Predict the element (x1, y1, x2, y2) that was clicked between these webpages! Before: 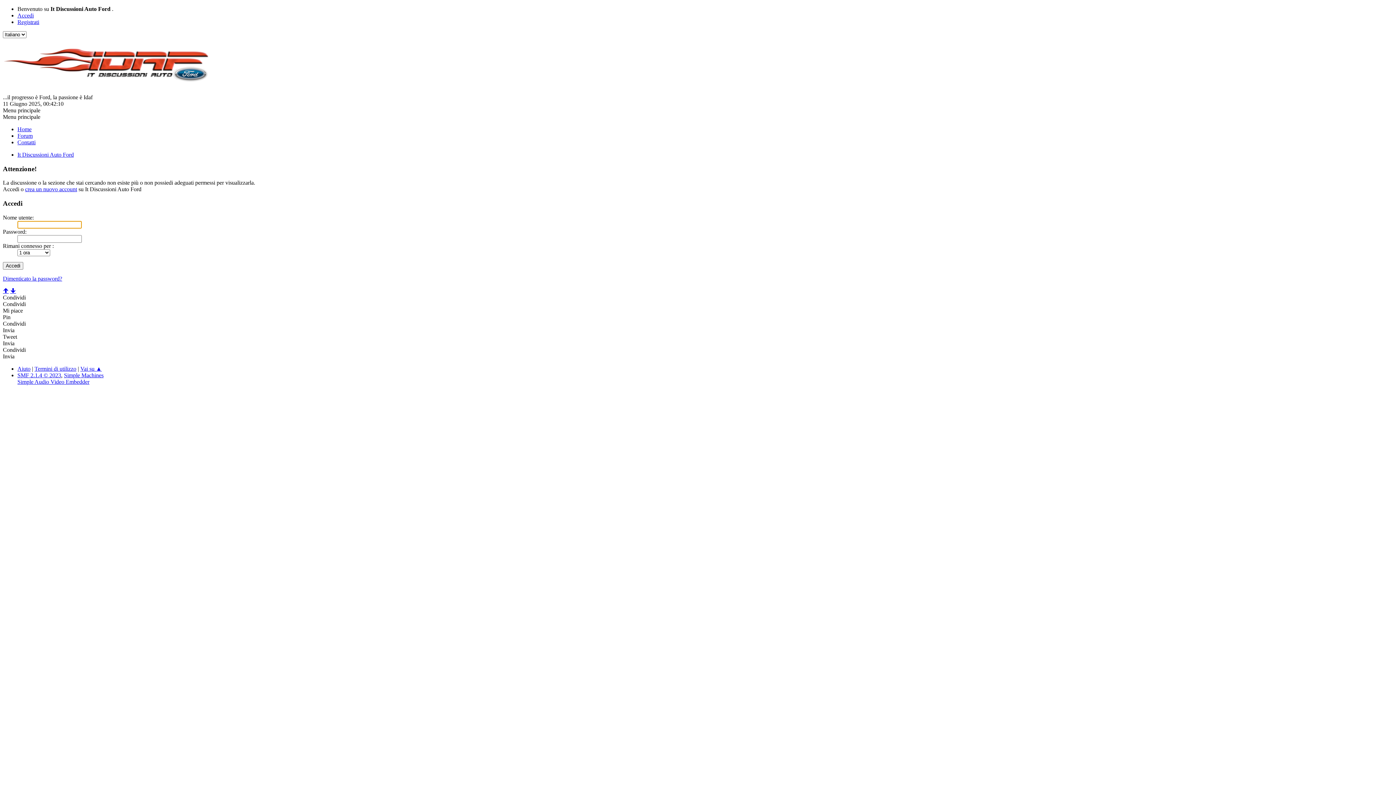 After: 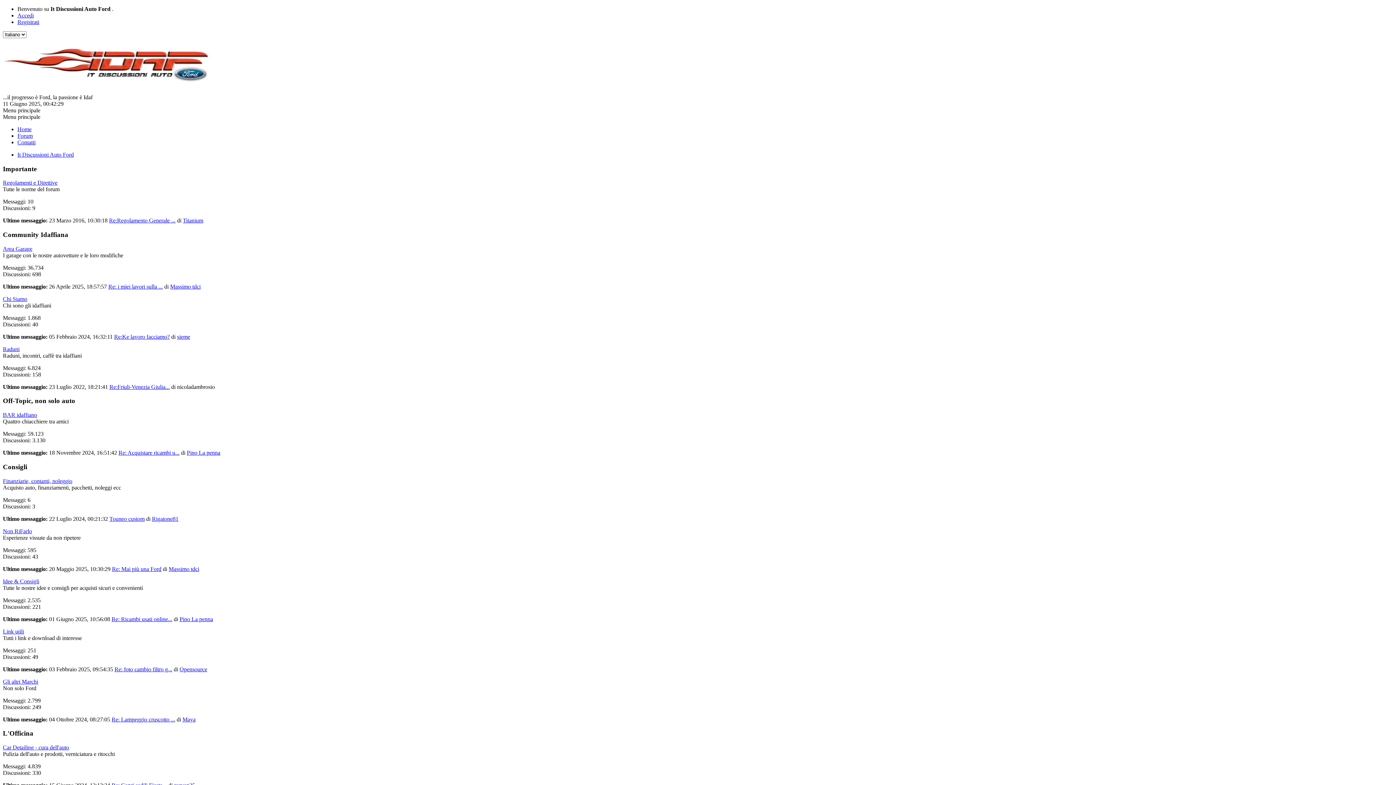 Action: bbox: (17, 132, 32, 138) label: Forum